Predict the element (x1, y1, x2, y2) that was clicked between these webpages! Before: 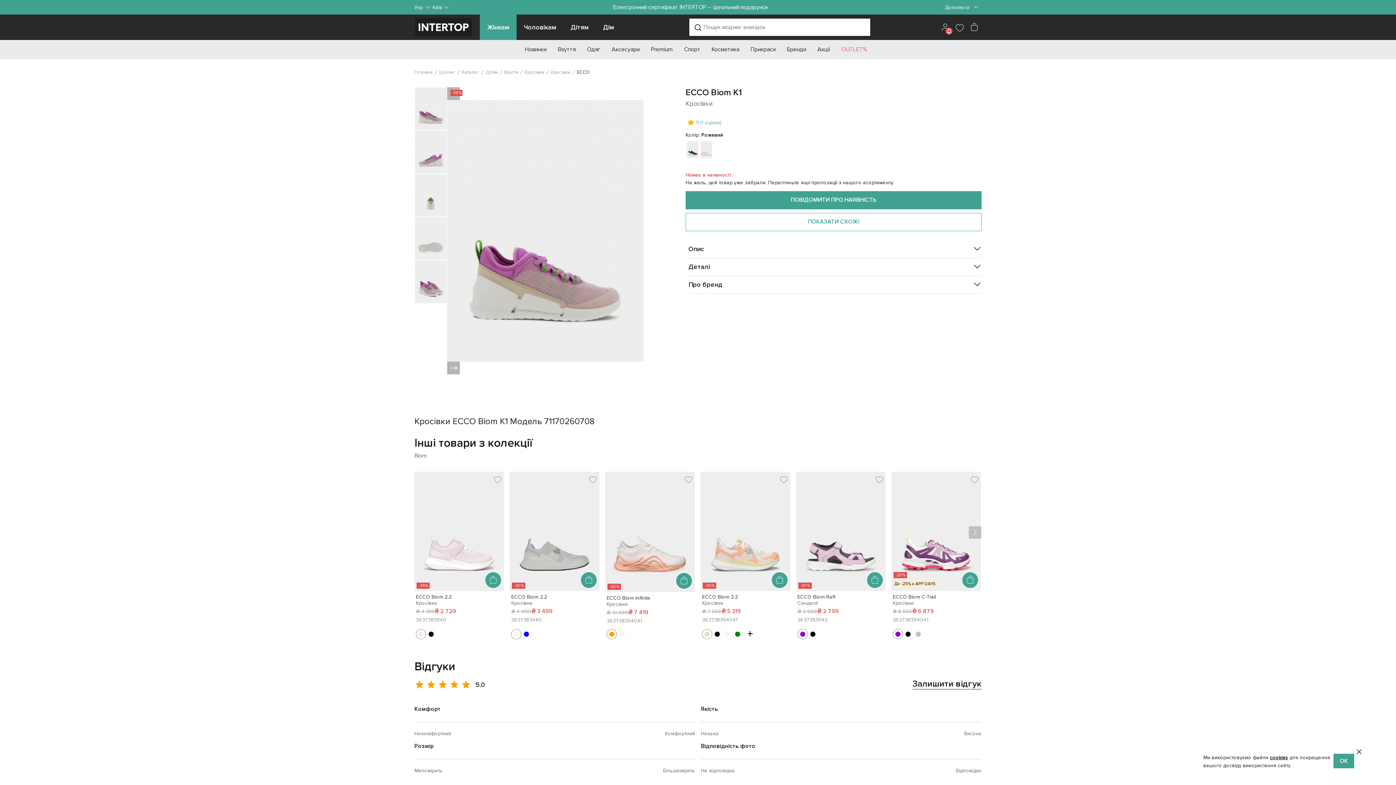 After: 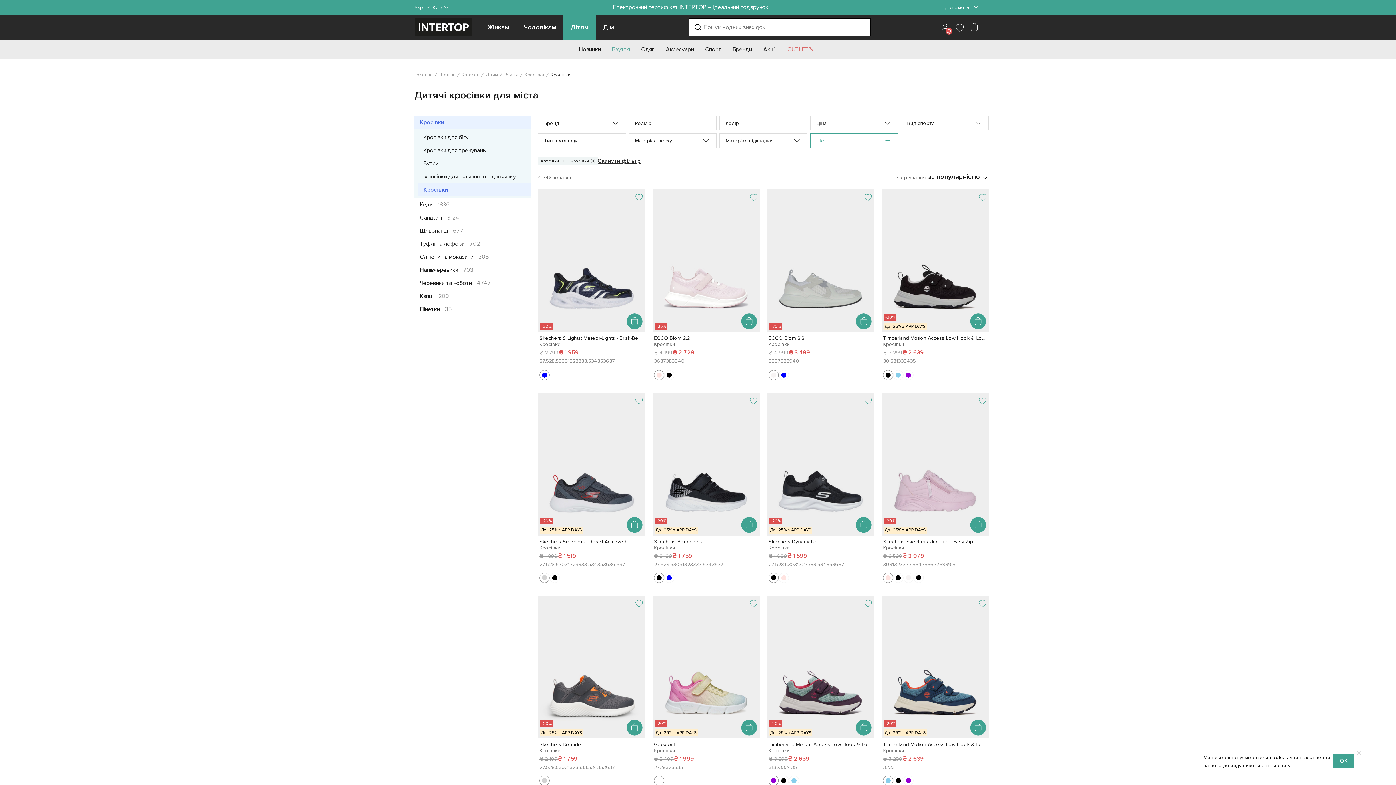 Action: bbox: (550, 69, 570, 75) label: Кросівки